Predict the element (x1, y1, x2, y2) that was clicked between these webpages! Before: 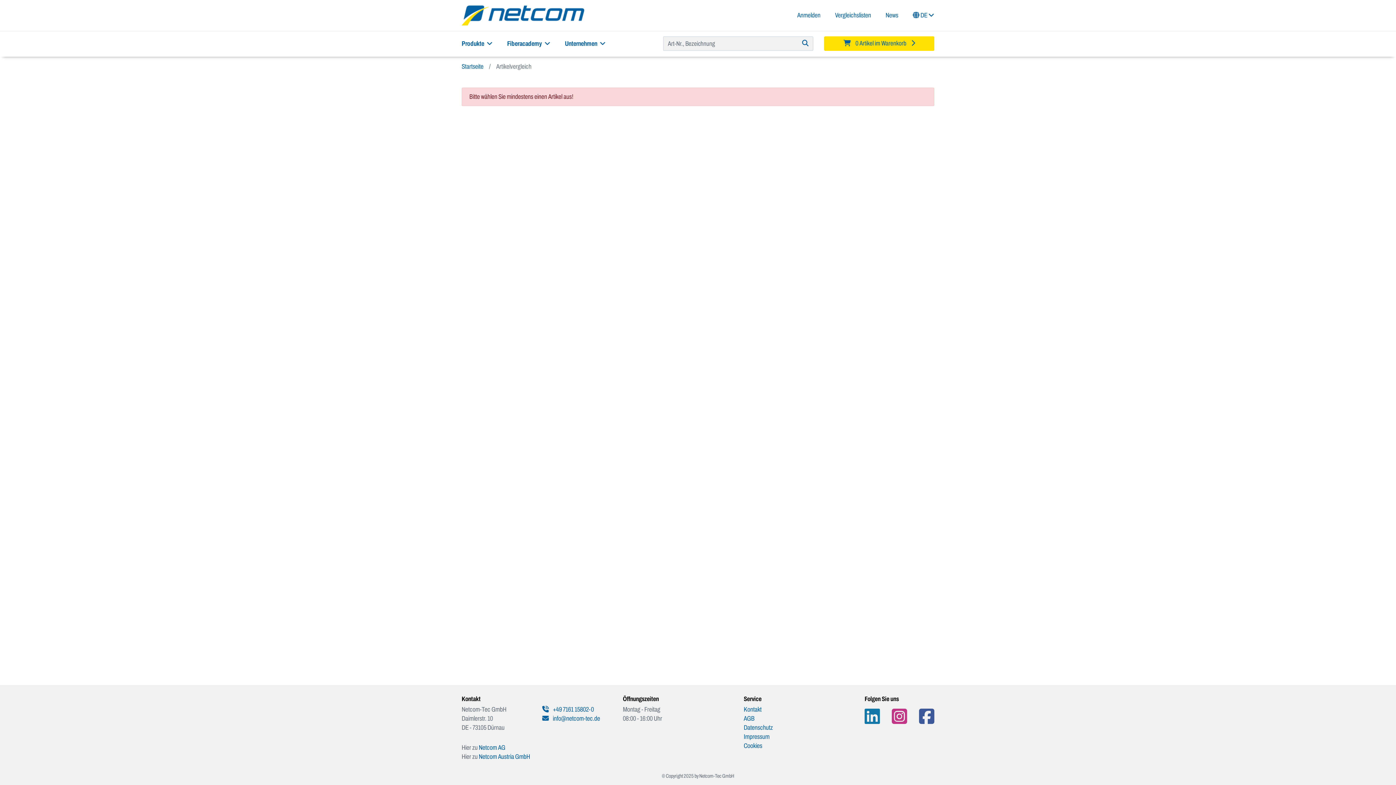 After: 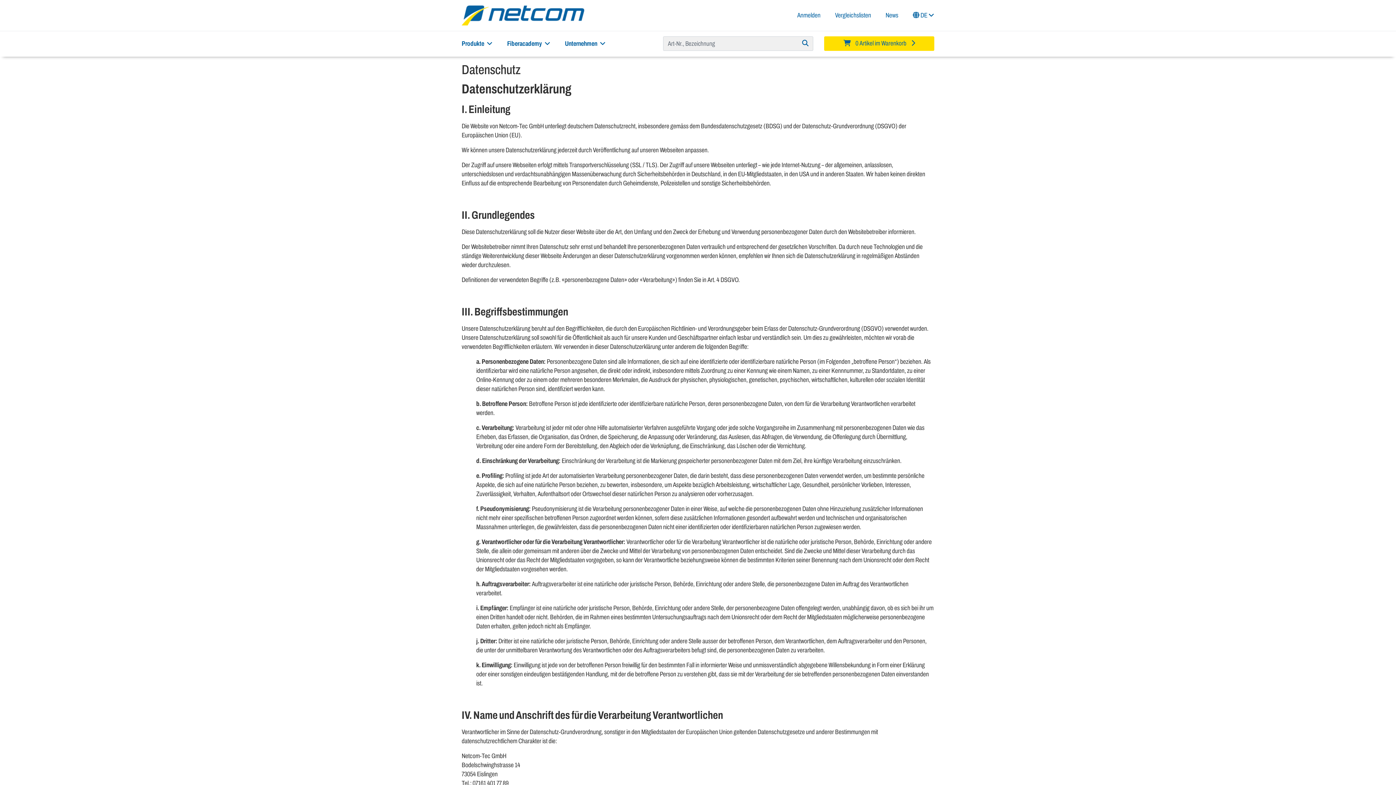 Action: label: Datenschutz bbox: (743, 724, 773, 731)